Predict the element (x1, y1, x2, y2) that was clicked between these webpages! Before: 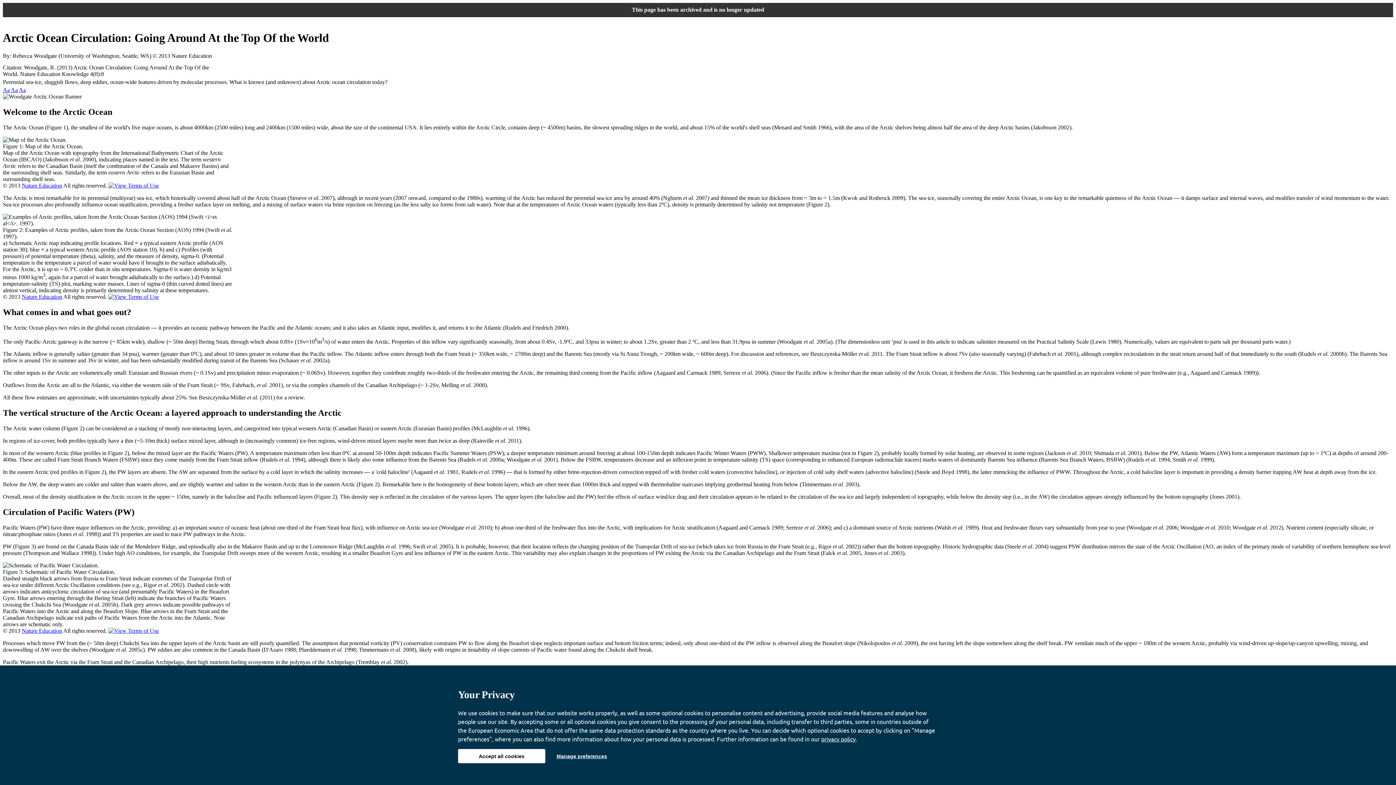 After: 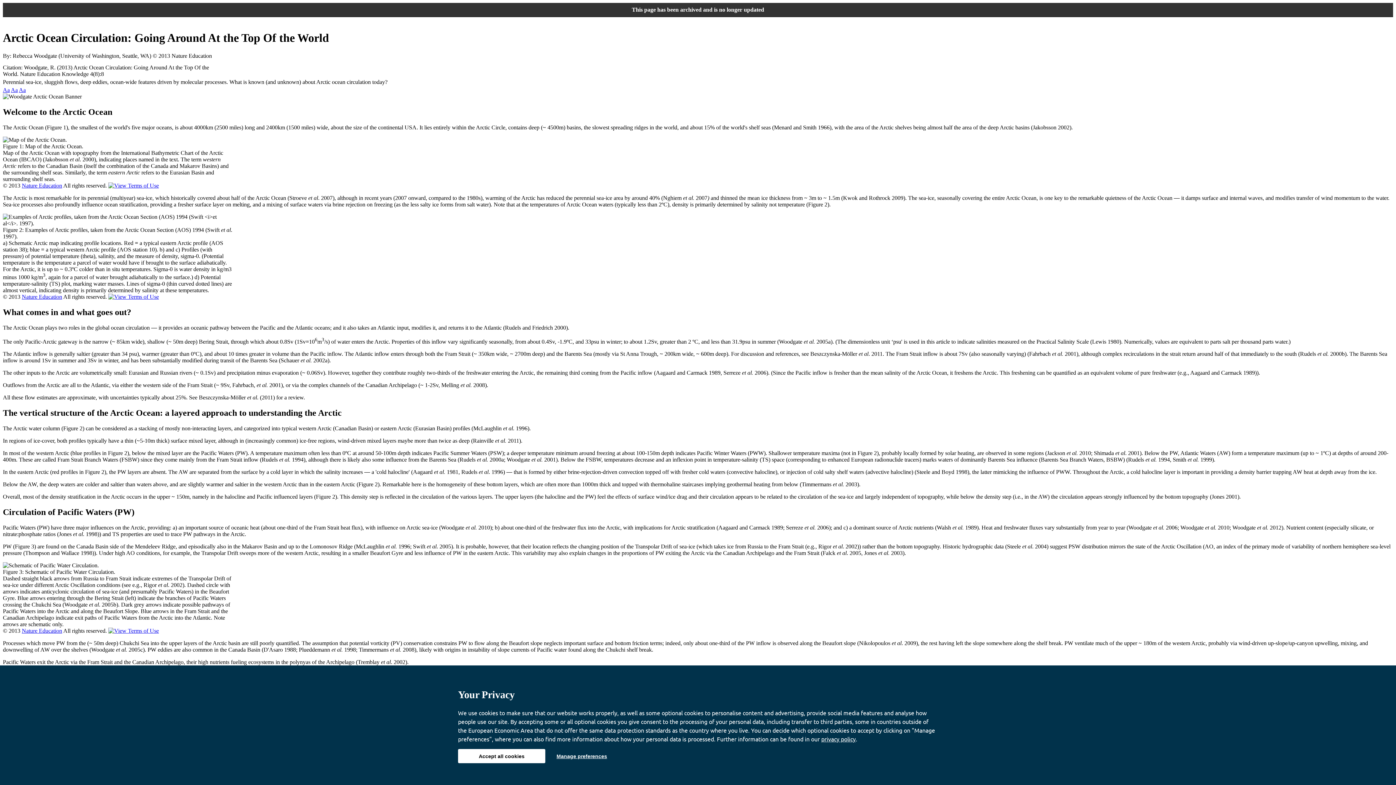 Action: bbox: (108, 293, 158, 300)